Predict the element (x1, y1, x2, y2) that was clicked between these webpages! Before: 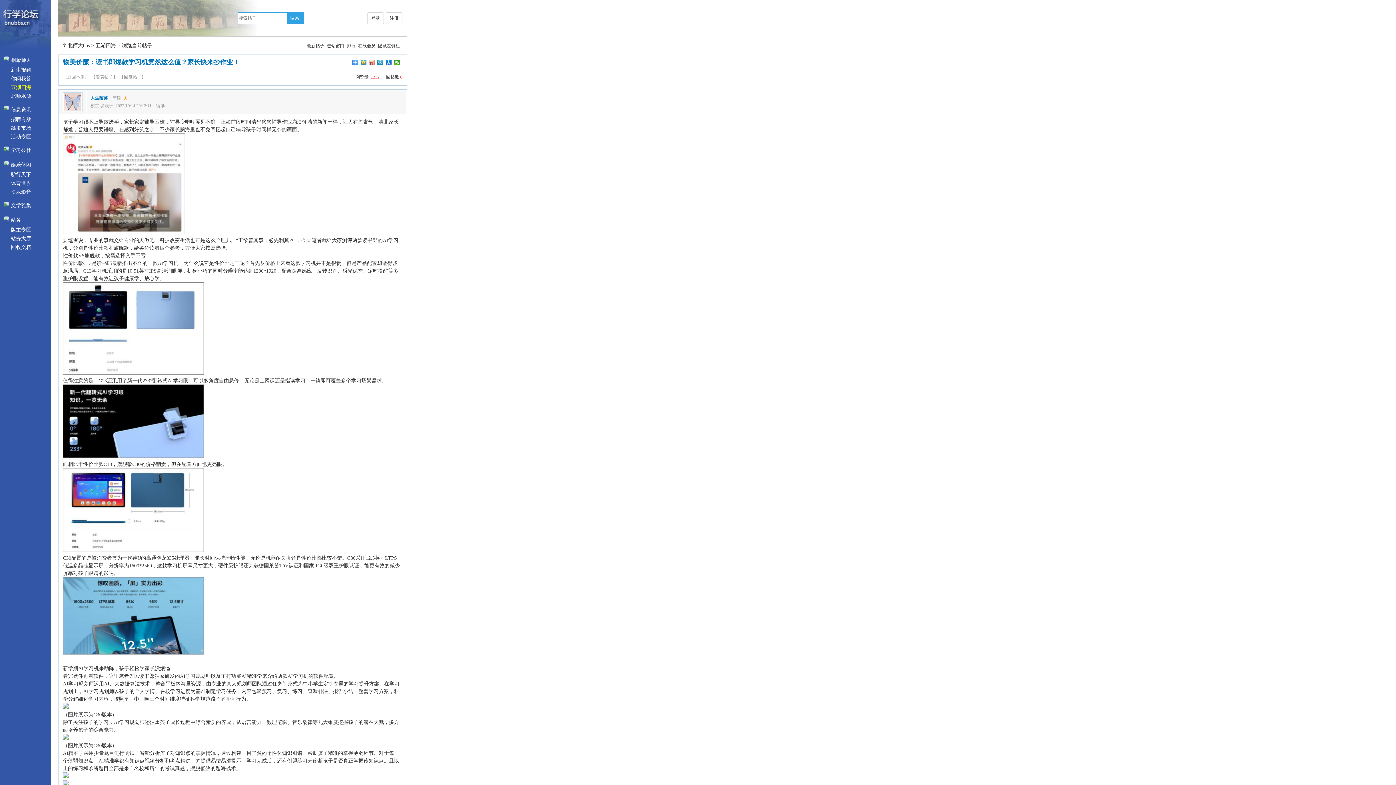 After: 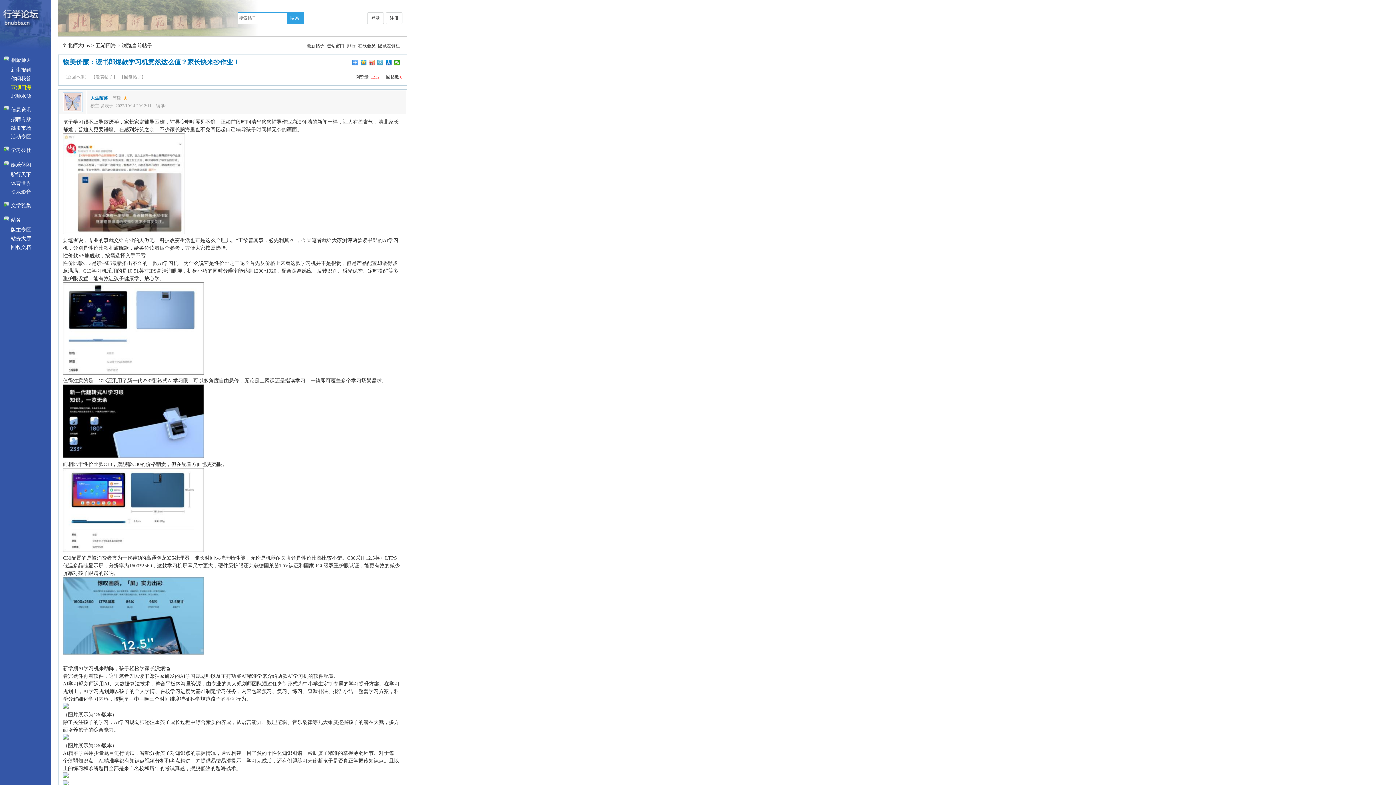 Action: bbox: (377, 59, 383, 65)